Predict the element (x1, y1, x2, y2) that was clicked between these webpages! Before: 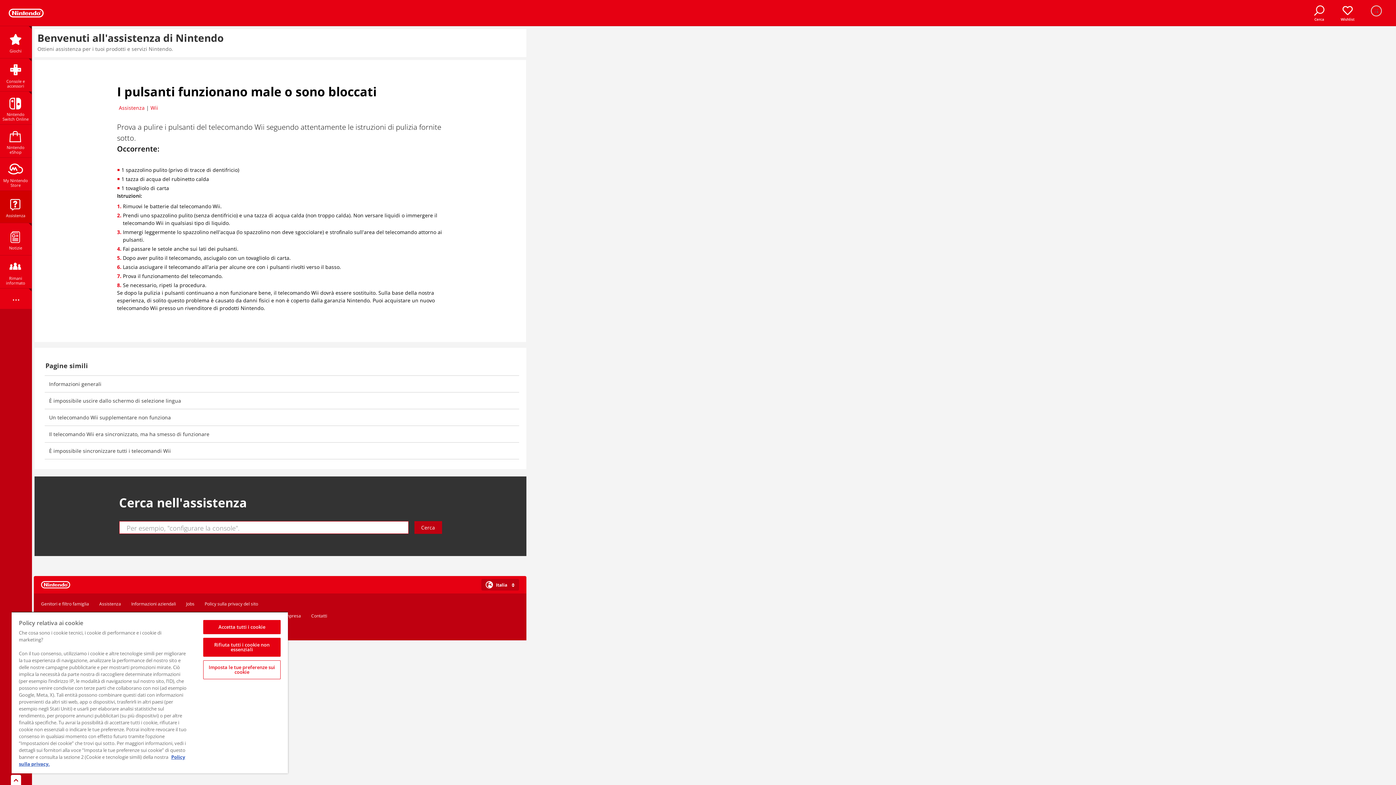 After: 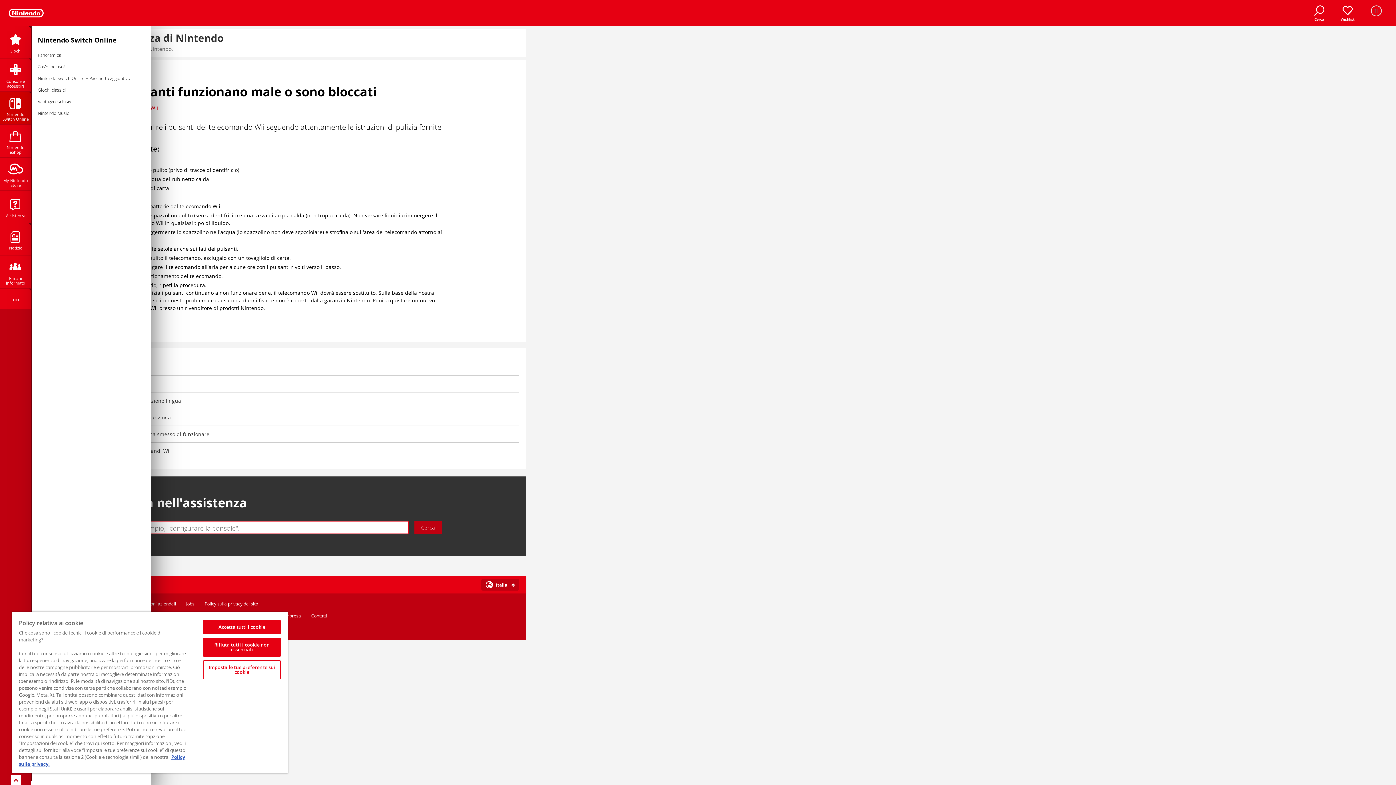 Action: label: Nintendo Switch Online bbox: (0, 91, 31, 124)